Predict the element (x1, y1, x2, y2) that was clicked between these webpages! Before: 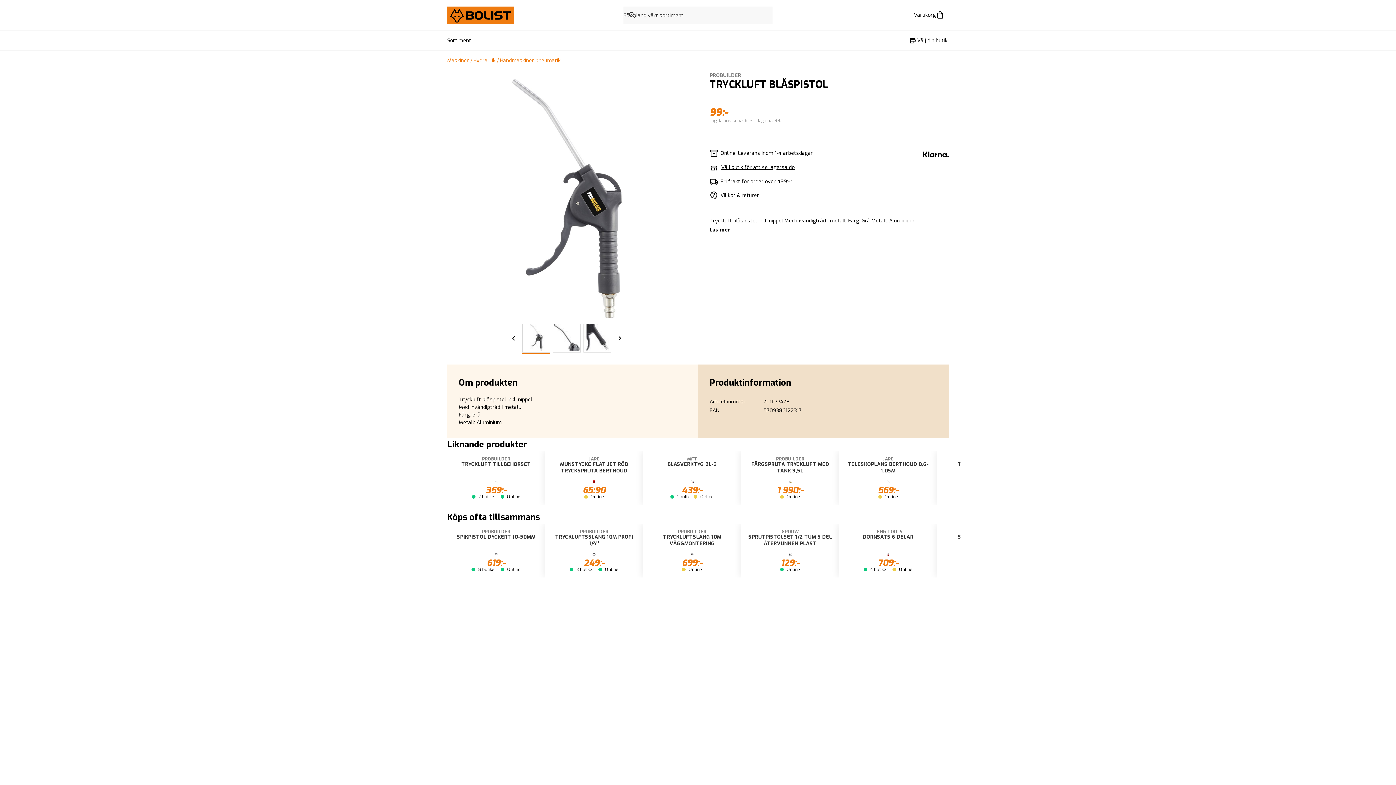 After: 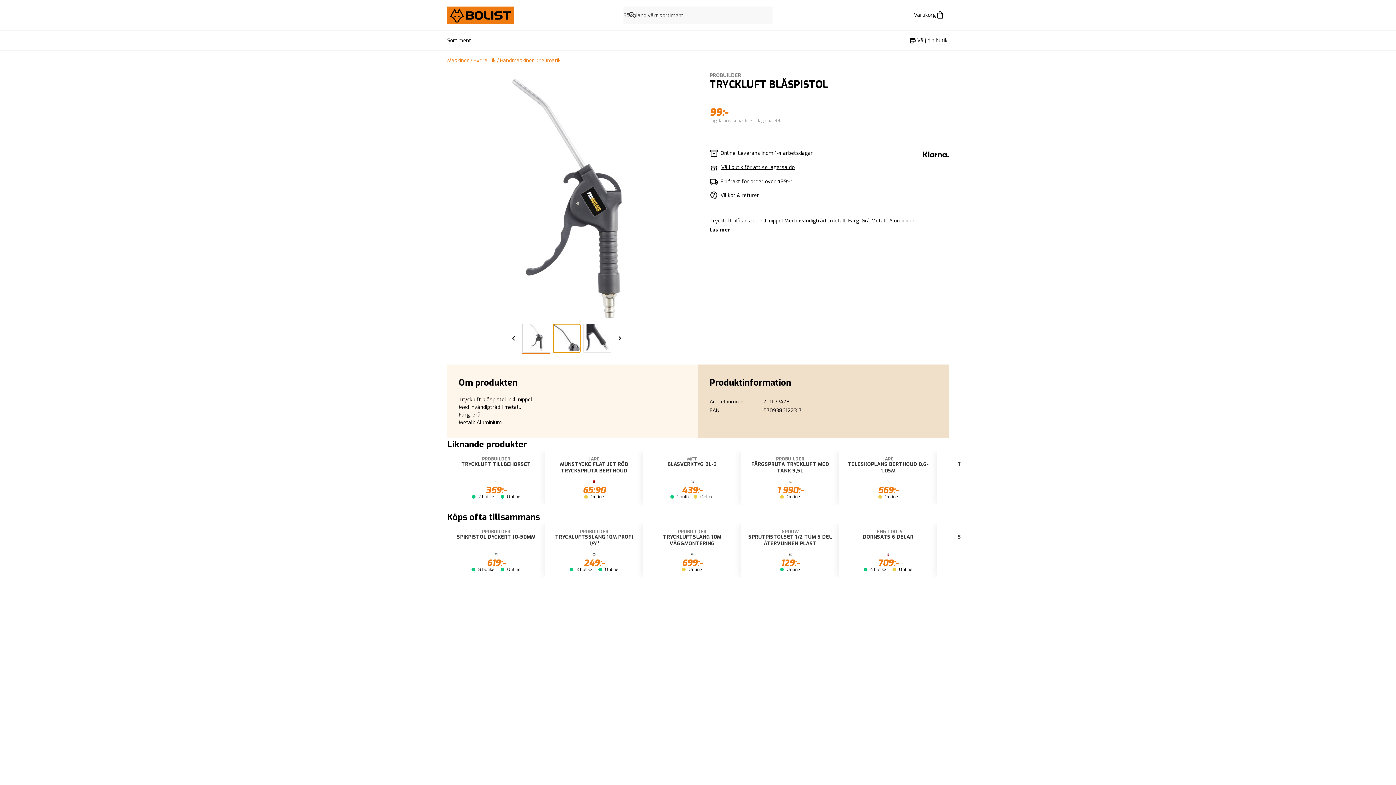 Action: bbox: (553, 324, 580, 352) label: Bild 2 av 3